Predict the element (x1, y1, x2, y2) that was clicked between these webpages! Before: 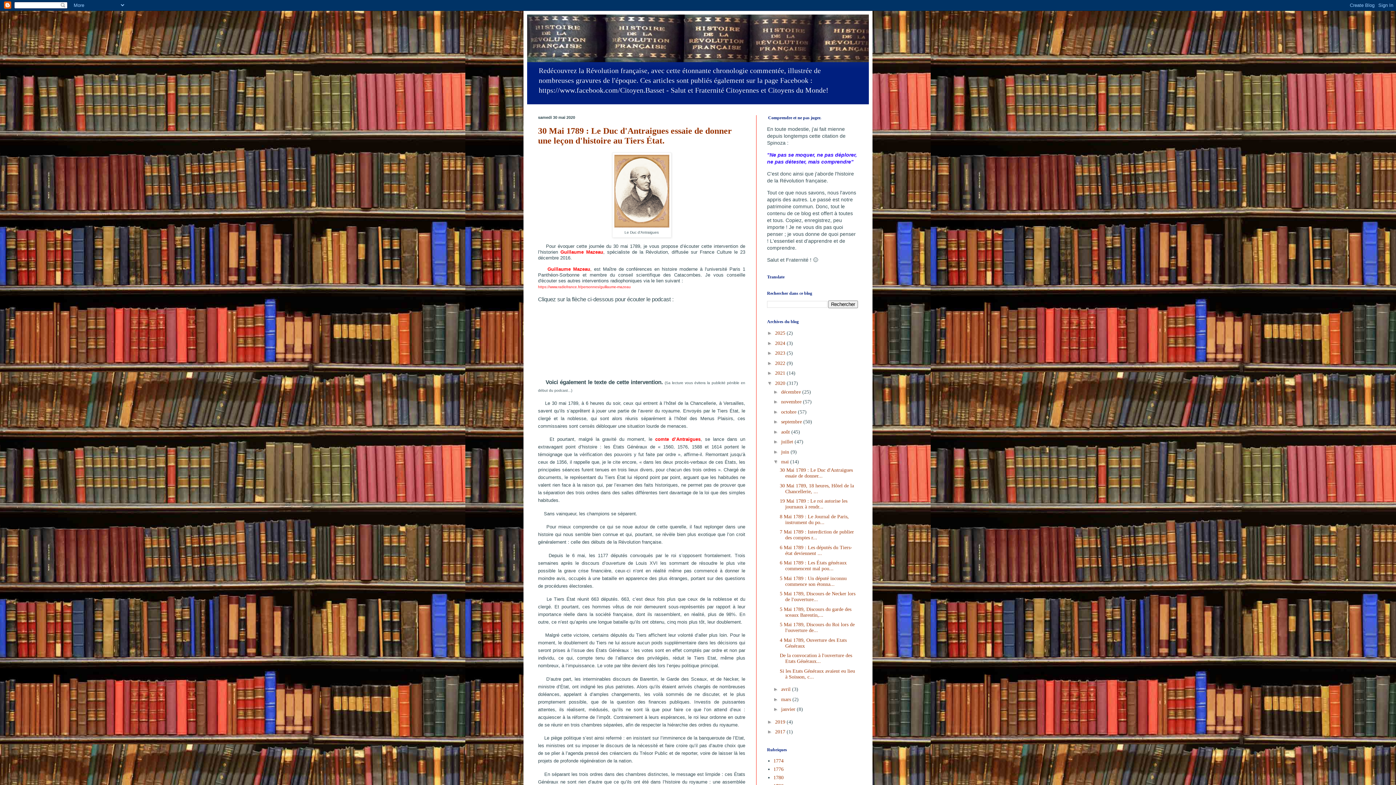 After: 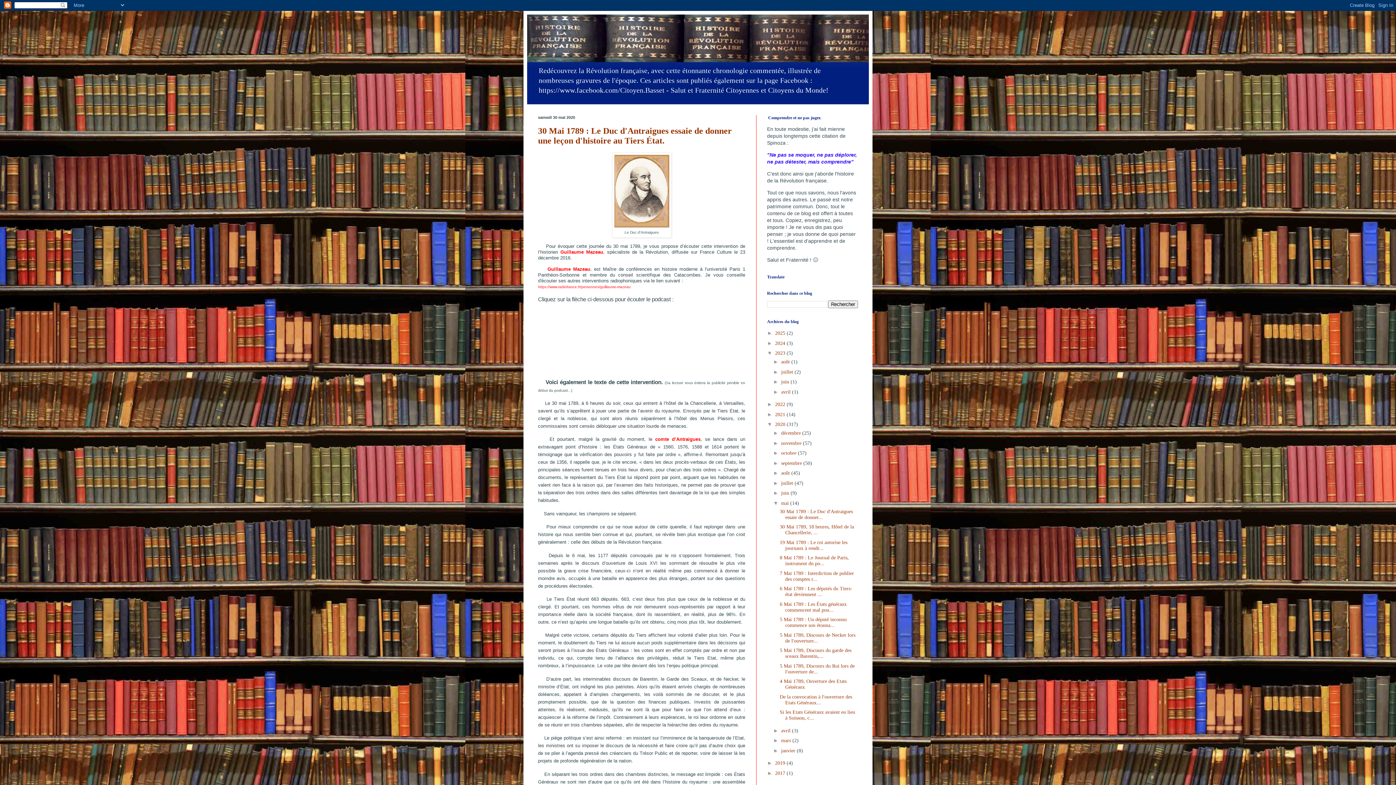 Action: bbox: (767, 350, 775, 356) label: ►  